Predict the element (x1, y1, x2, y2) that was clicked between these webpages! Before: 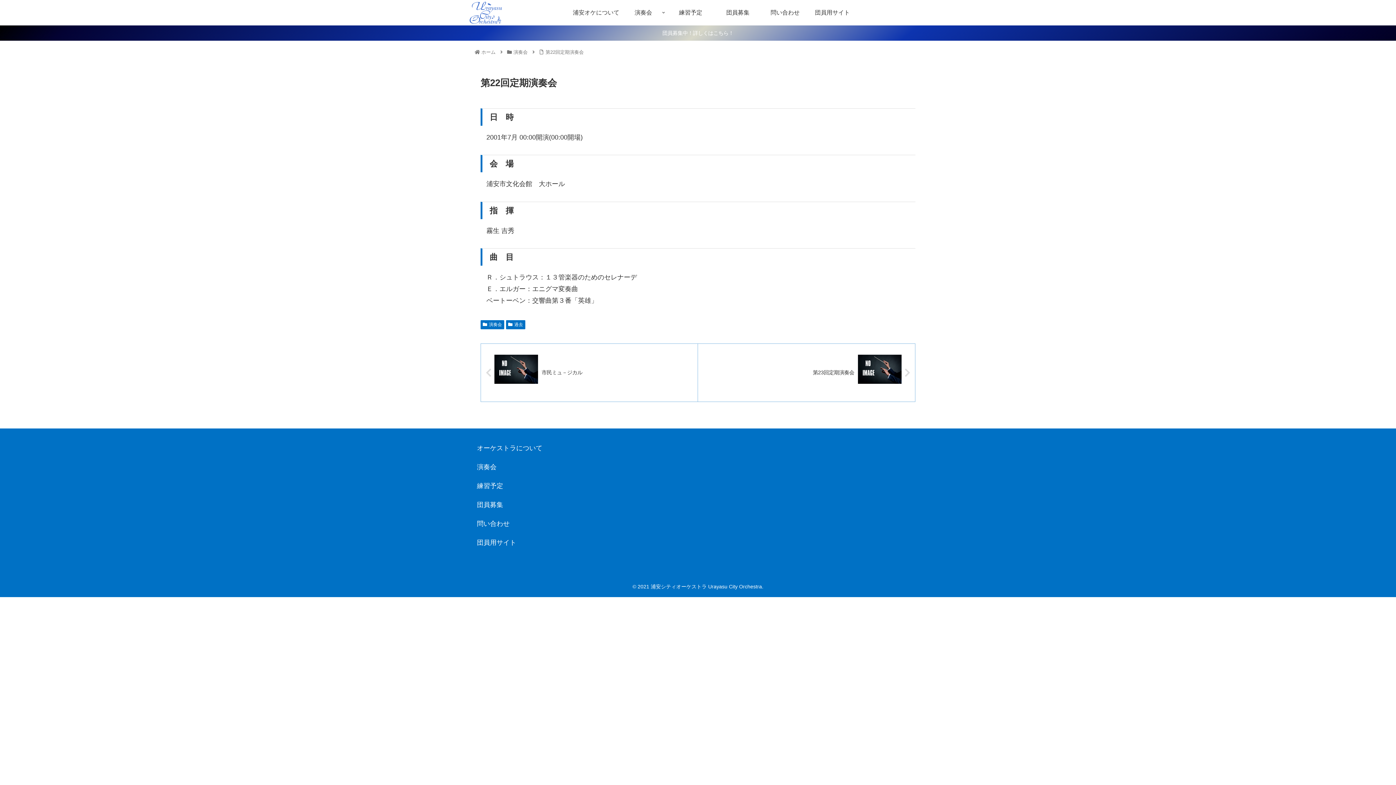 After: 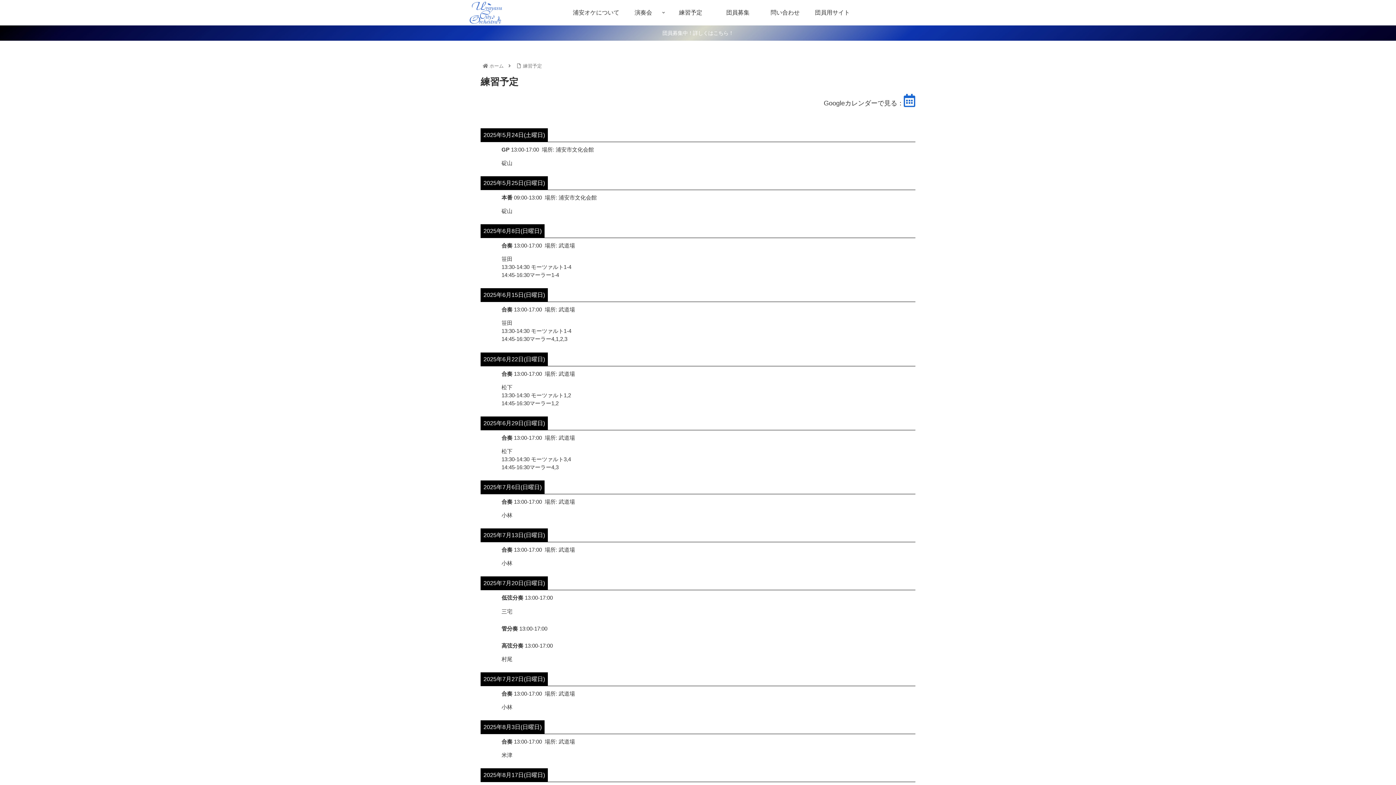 Action: bbox: (667, 1, 714, 23) label: 練習予定